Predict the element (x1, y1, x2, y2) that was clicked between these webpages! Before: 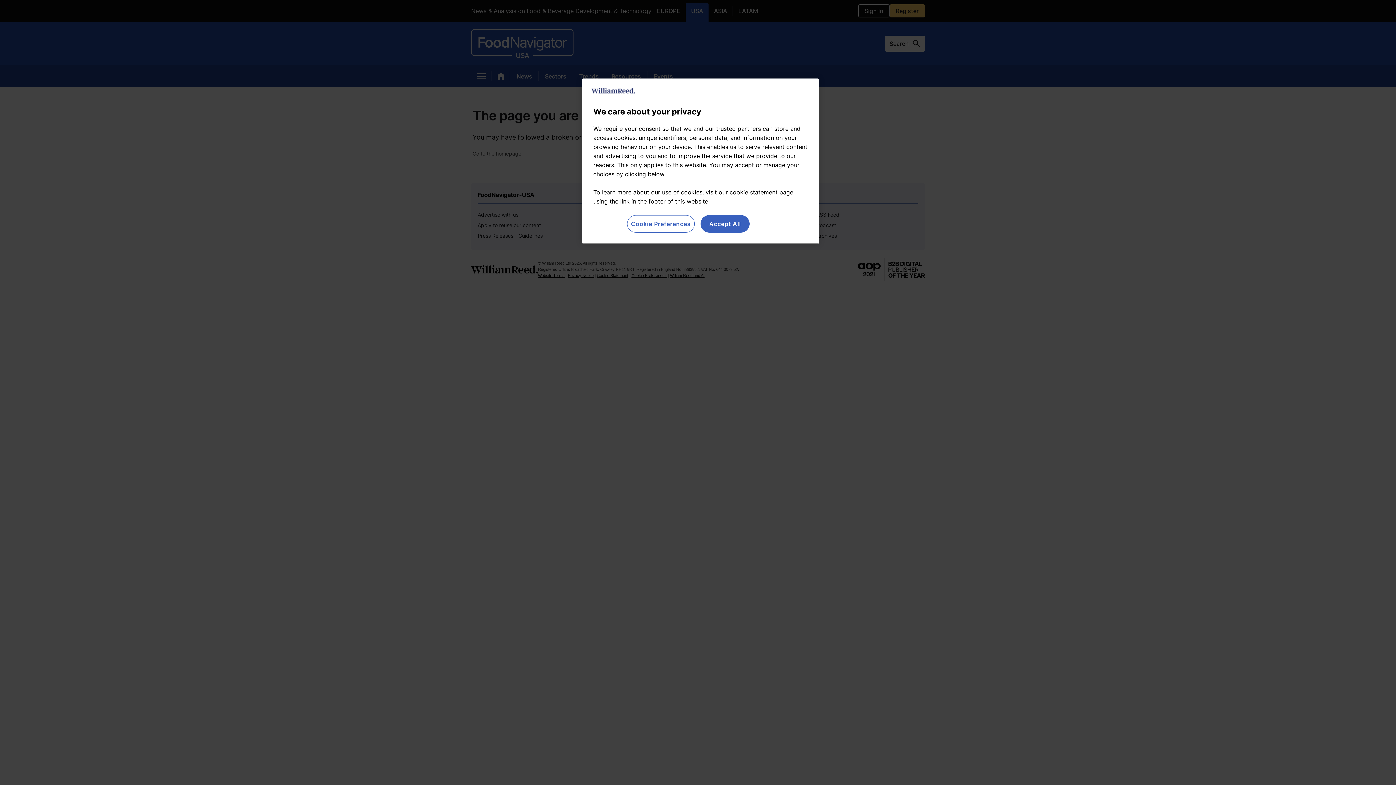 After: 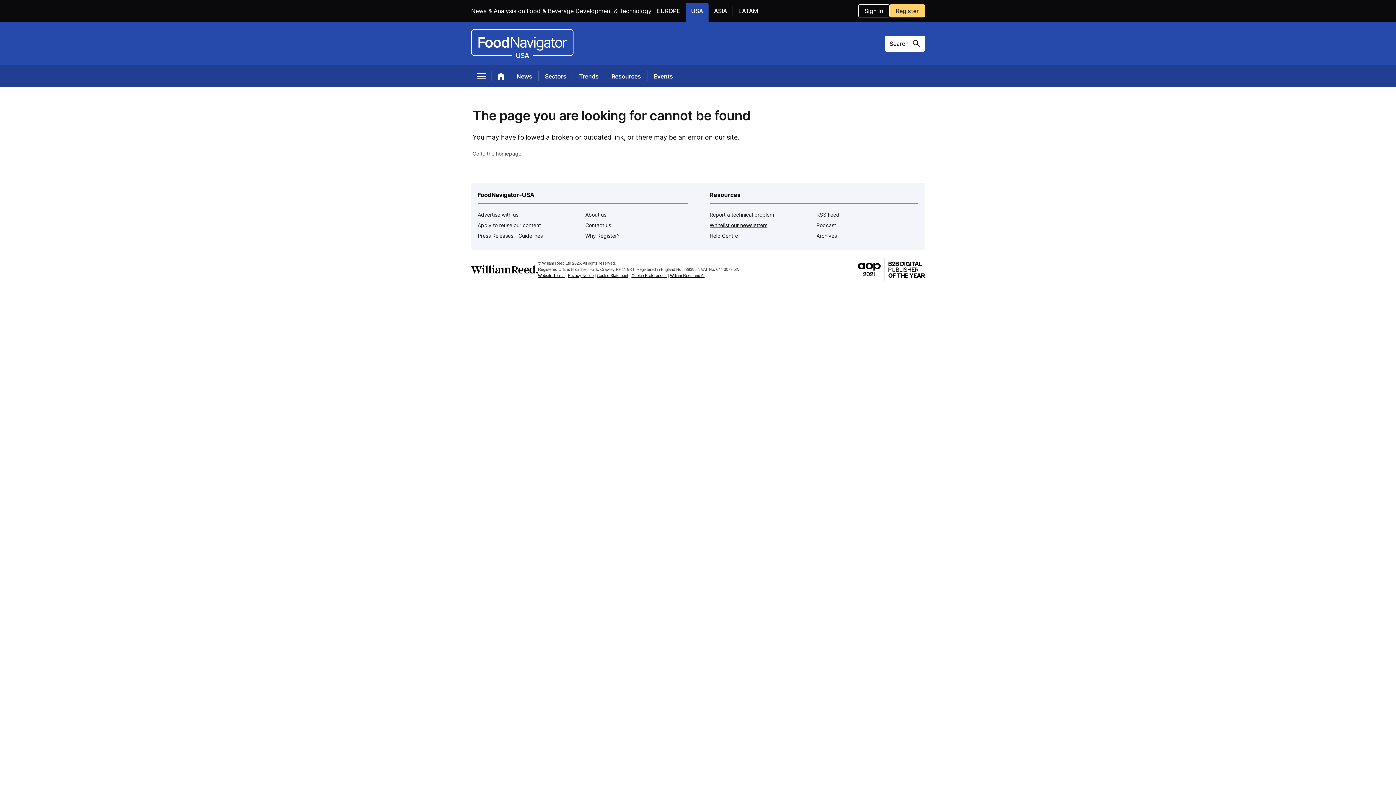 Action: bbox: (700, 215, 749, 232) label: Accept All